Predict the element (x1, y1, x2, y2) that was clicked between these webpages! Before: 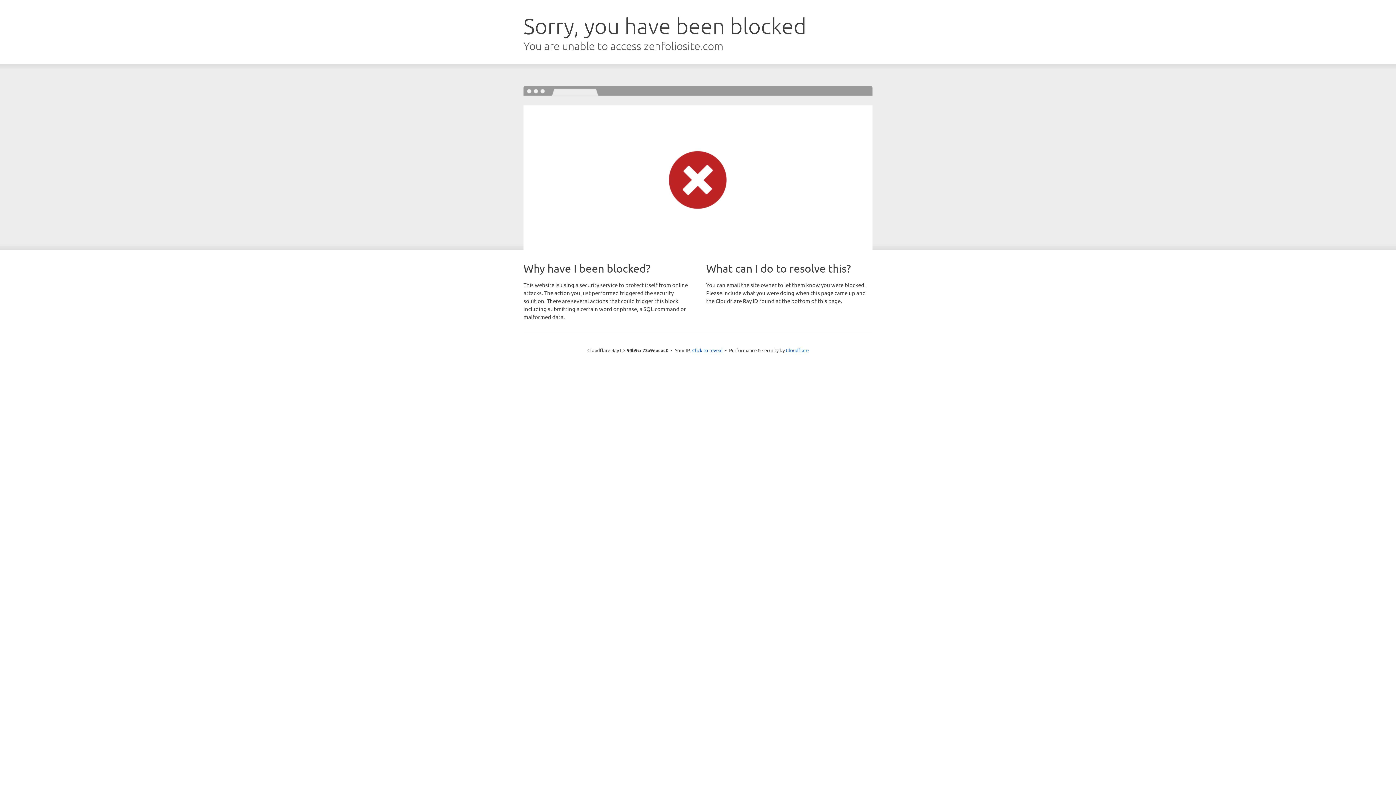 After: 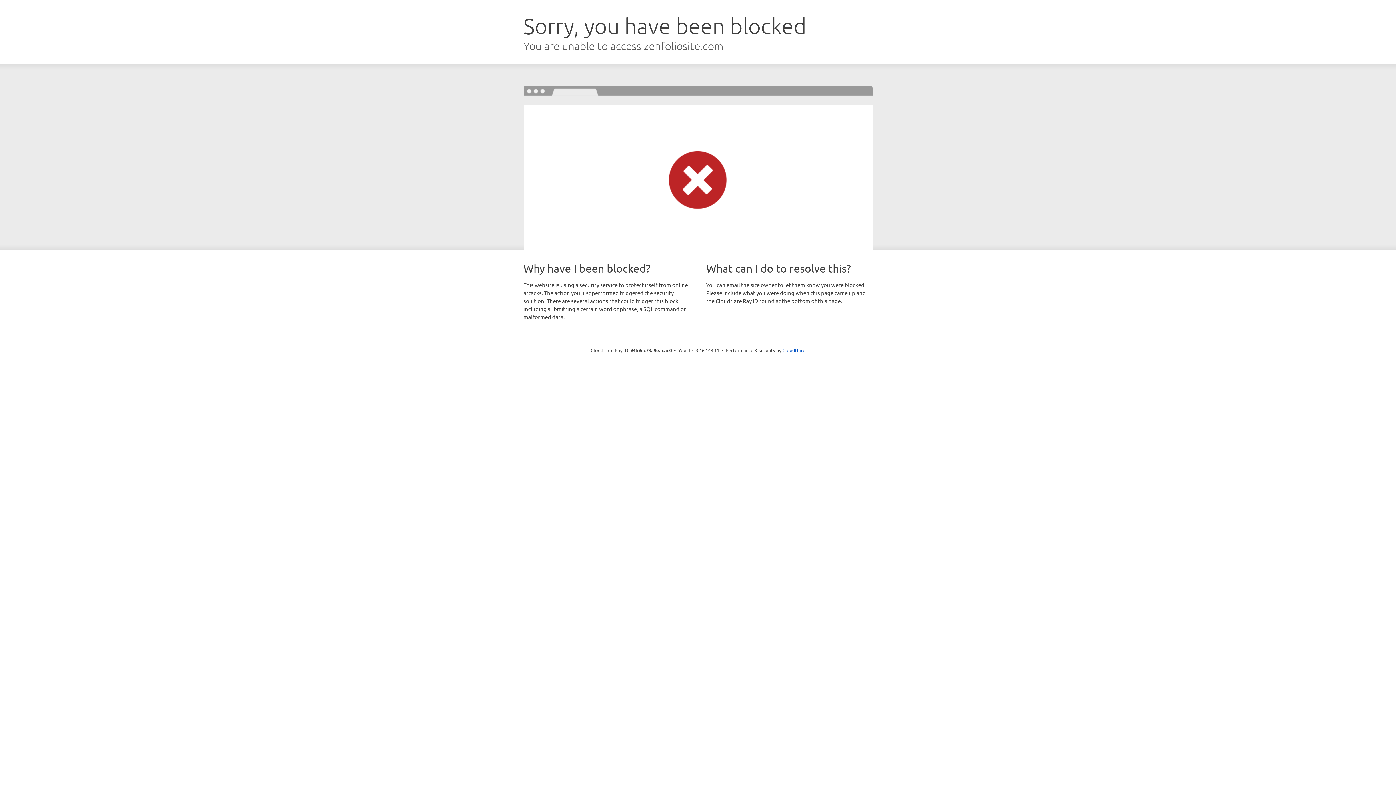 Action: bbox: (692, 346, 722, 353) label: Click to reveal